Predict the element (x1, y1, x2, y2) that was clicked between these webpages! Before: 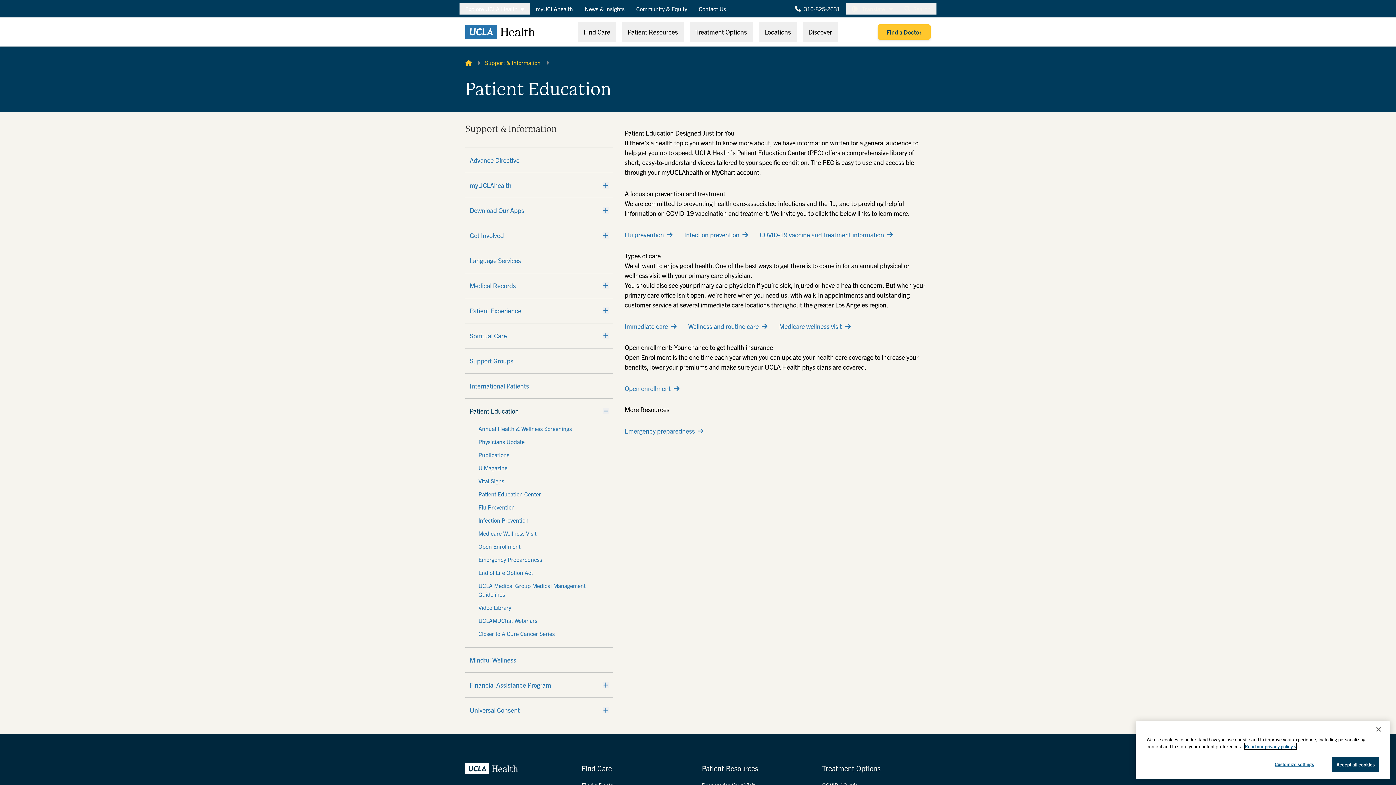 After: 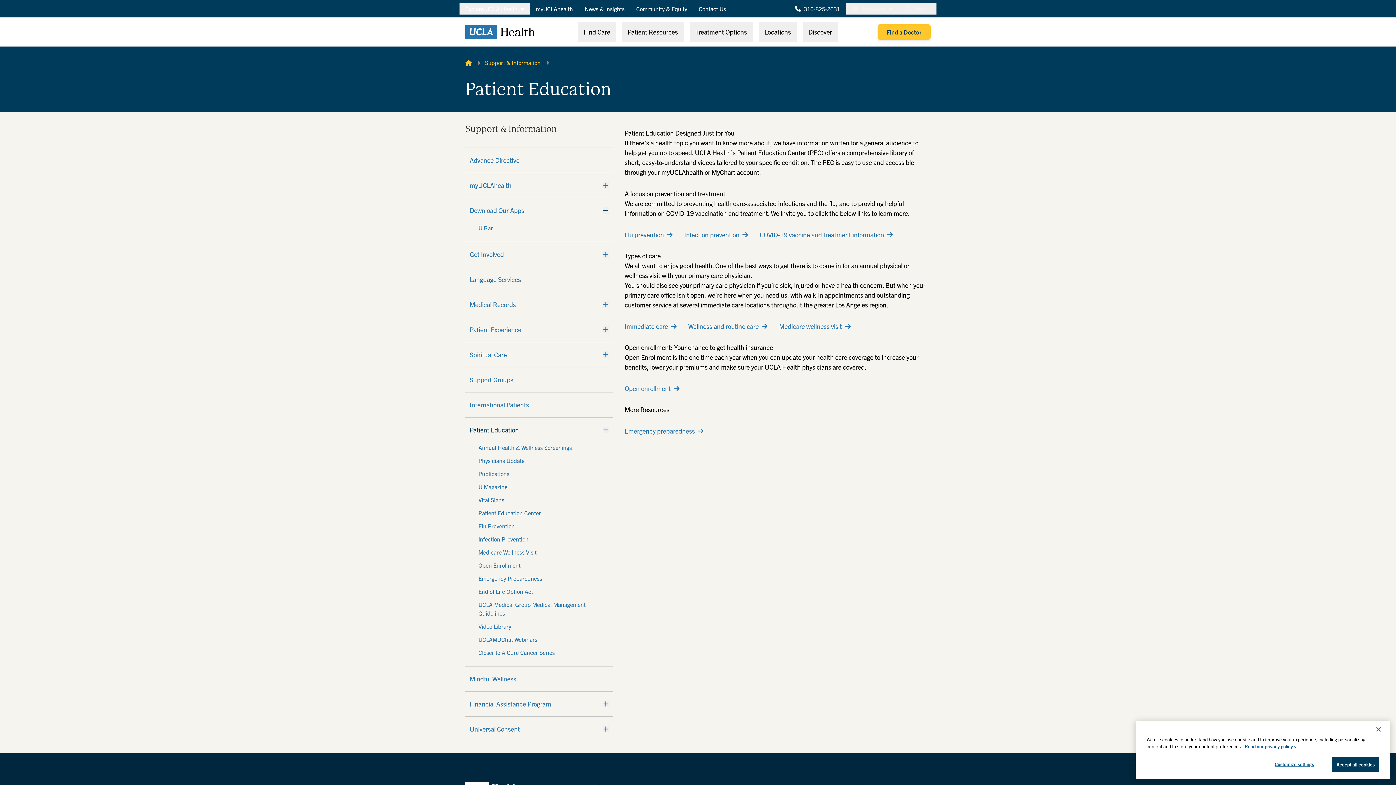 Action: bbox: (603, 207, 608, 213) label: Expand